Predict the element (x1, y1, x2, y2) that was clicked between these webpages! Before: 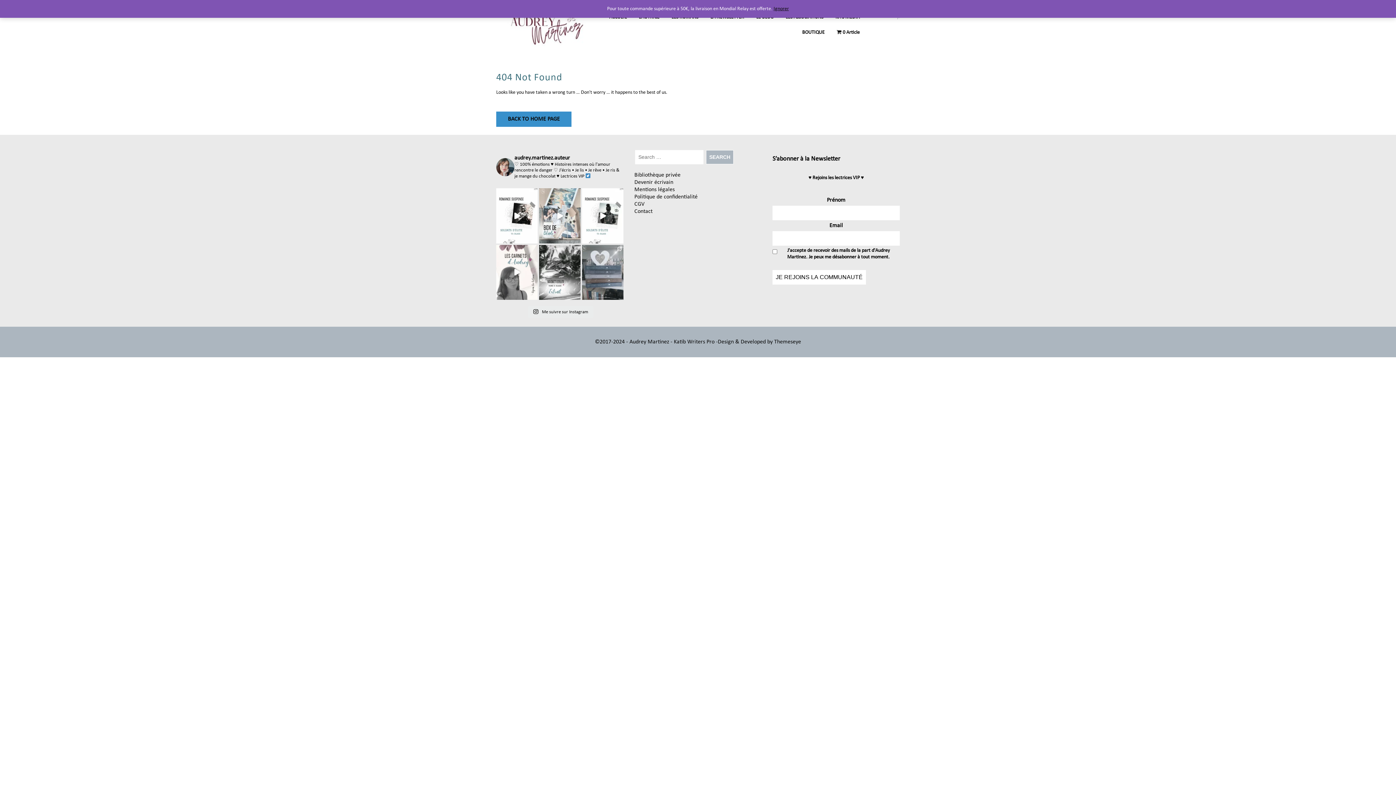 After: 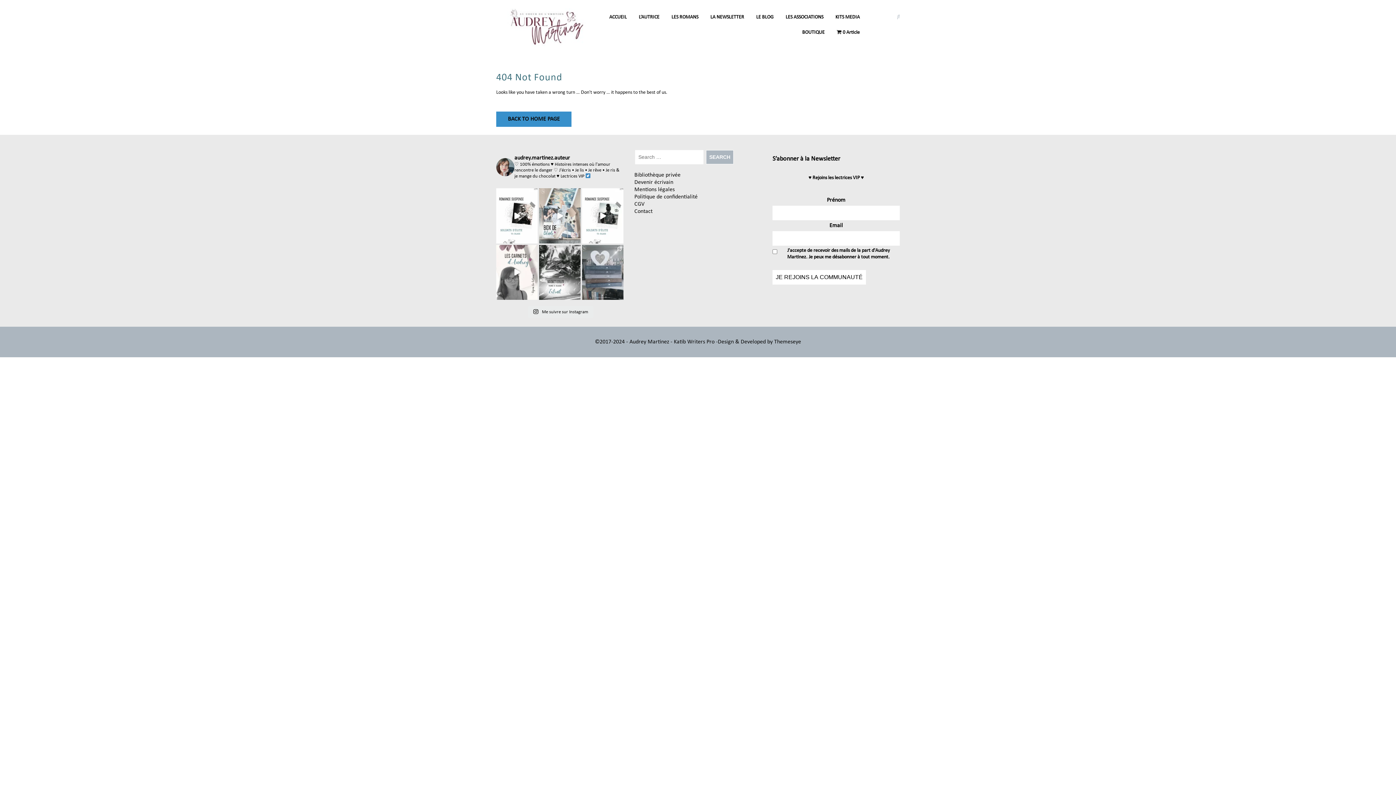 Action: label: Ignorer bbox: (773, 6, 789, 11)